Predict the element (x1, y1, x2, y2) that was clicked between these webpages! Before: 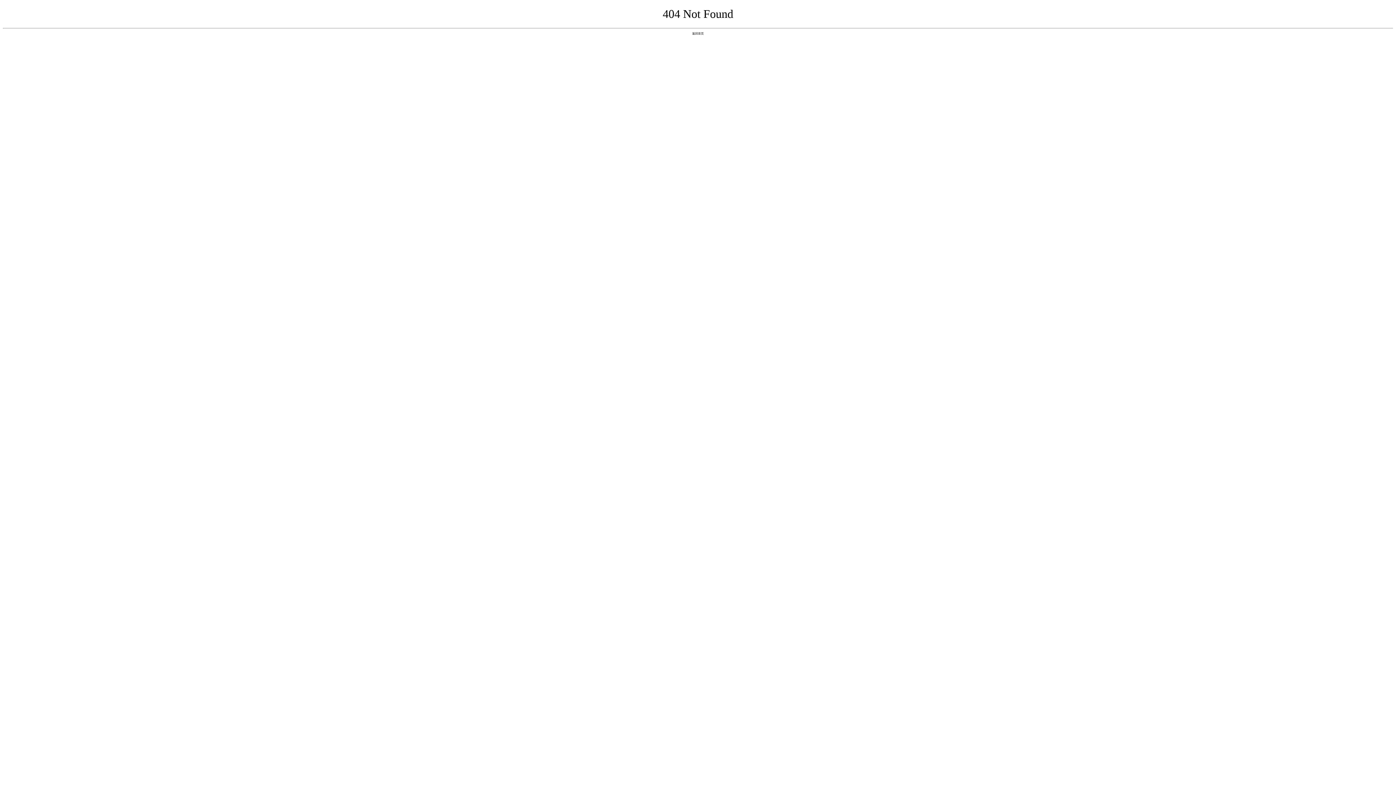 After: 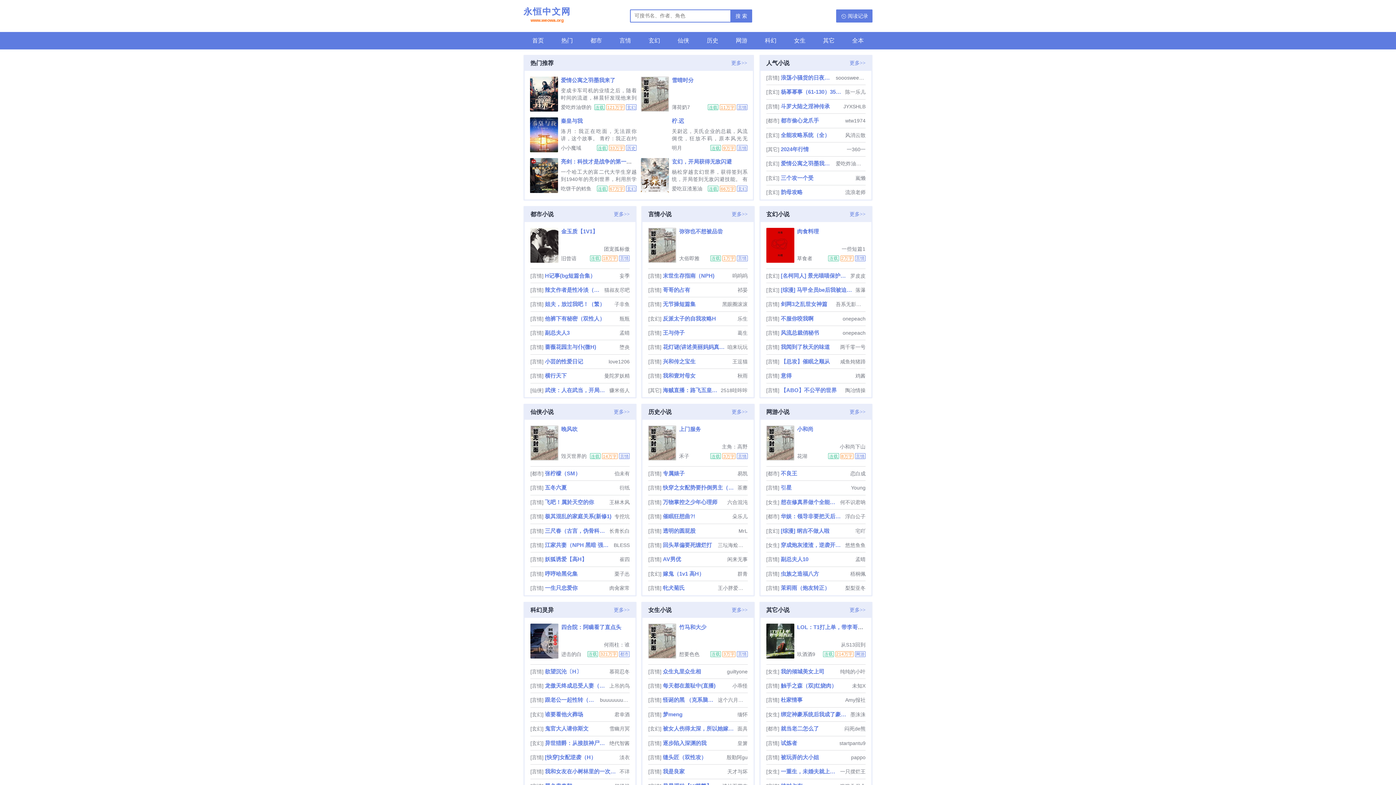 Action: label: 返回首页 bbox: (692, 31, 704, 35)